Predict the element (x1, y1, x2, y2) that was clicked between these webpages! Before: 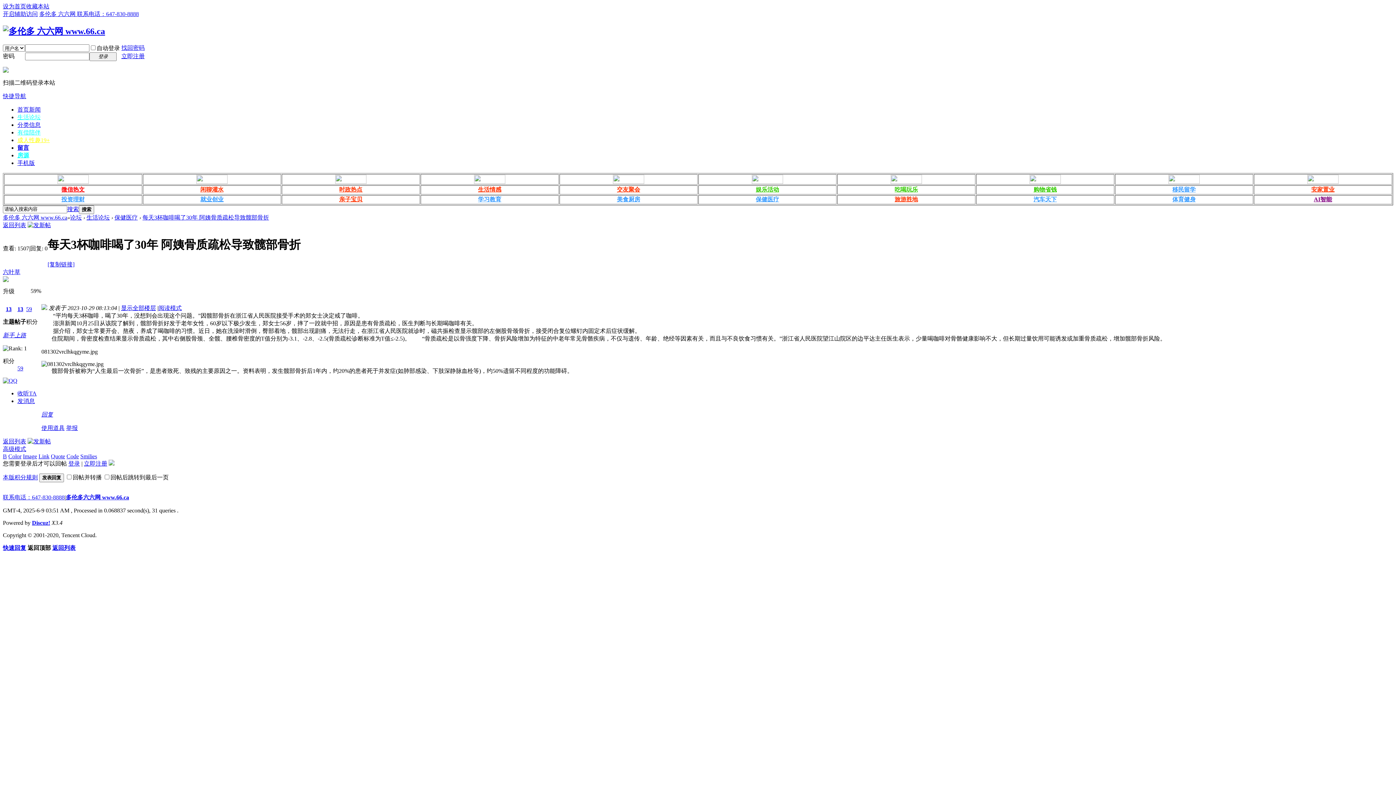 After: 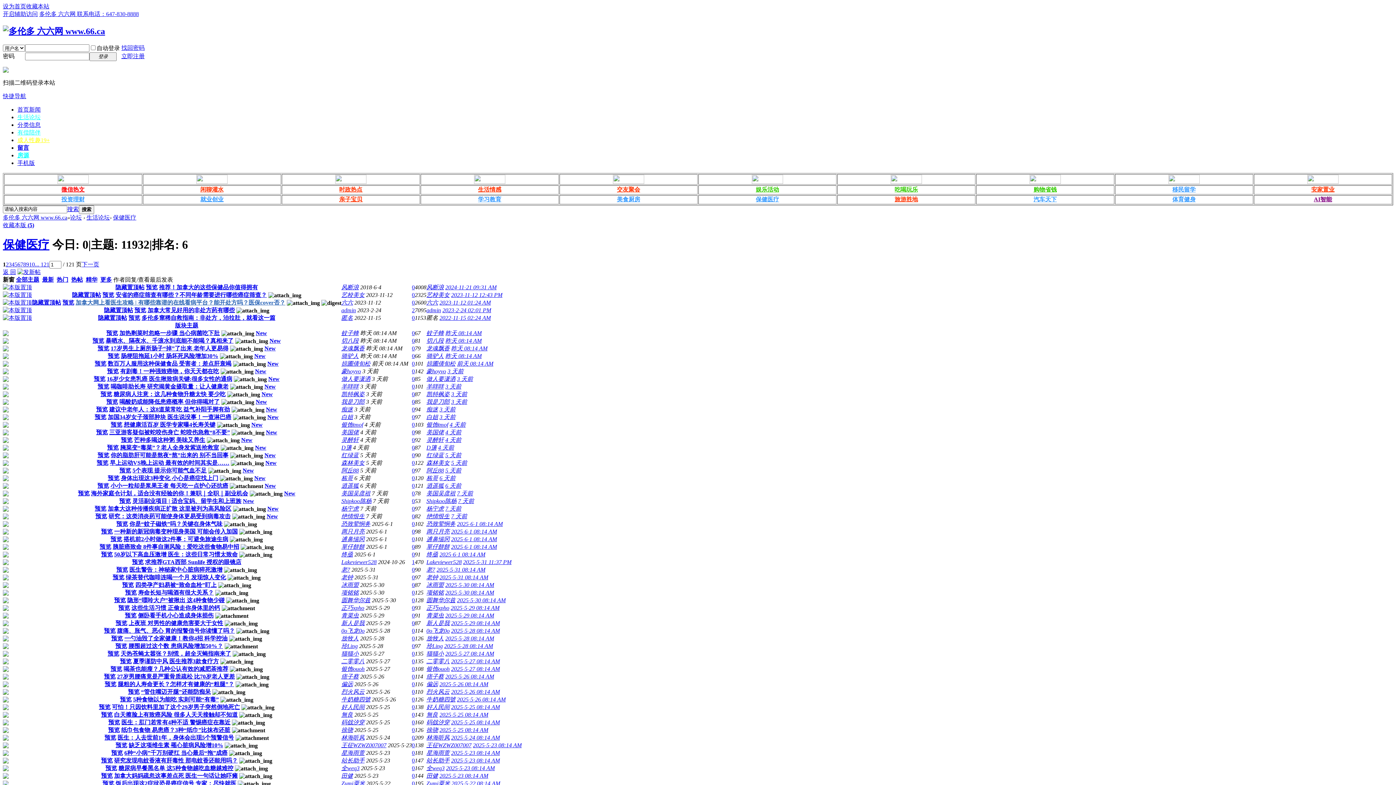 Action: bbox: (2, 438, 26, 444) label: 返回列表